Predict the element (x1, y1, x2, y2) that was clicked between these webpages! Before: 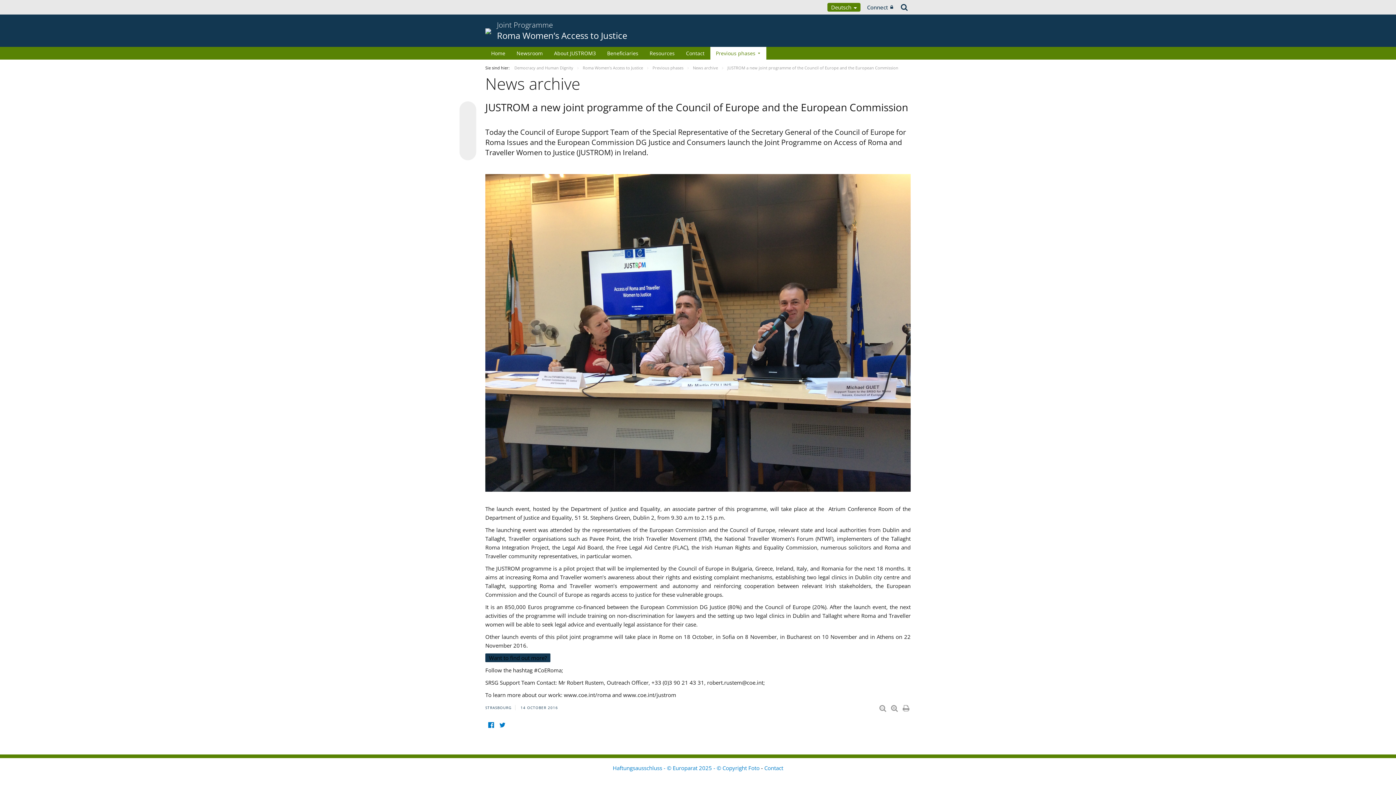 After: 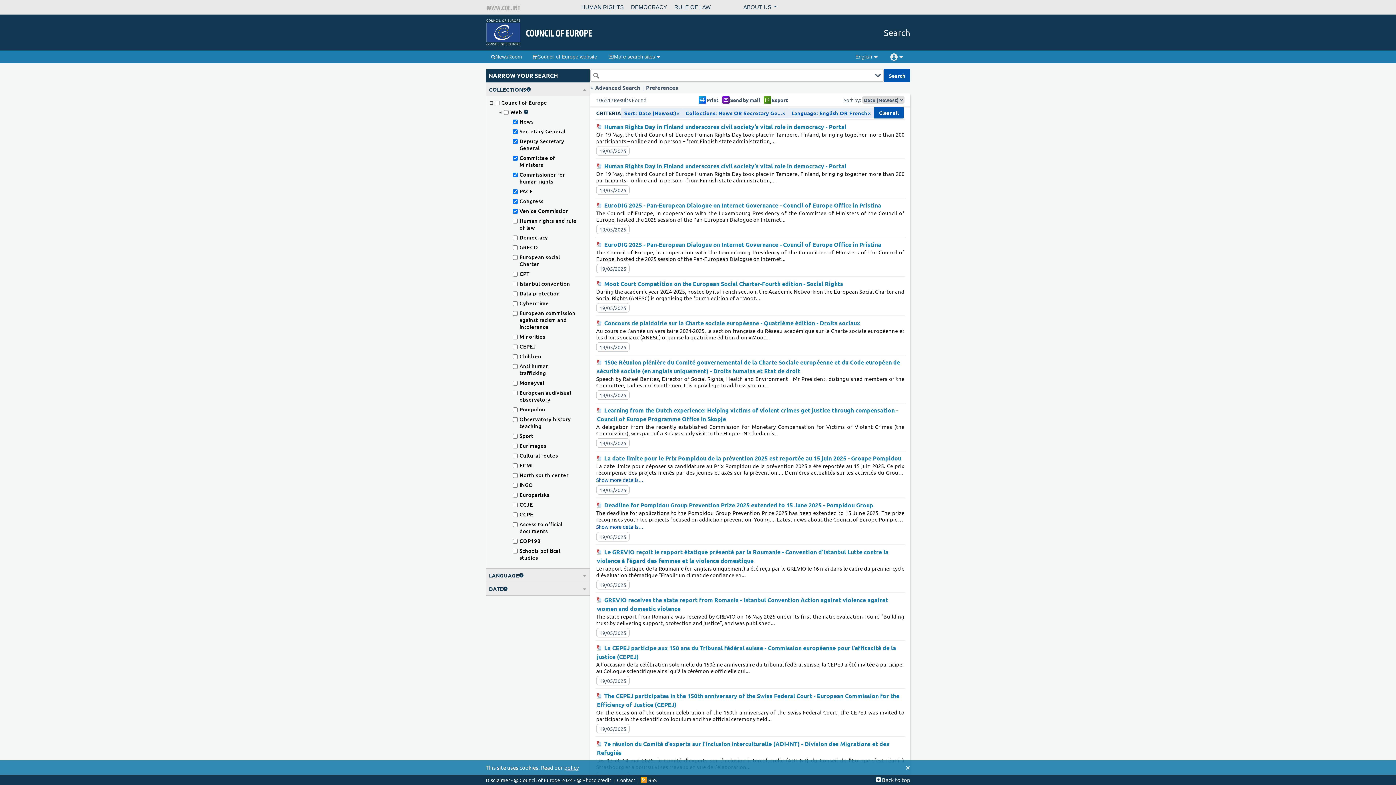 Action: bbox: (898, 0, 910, 14)